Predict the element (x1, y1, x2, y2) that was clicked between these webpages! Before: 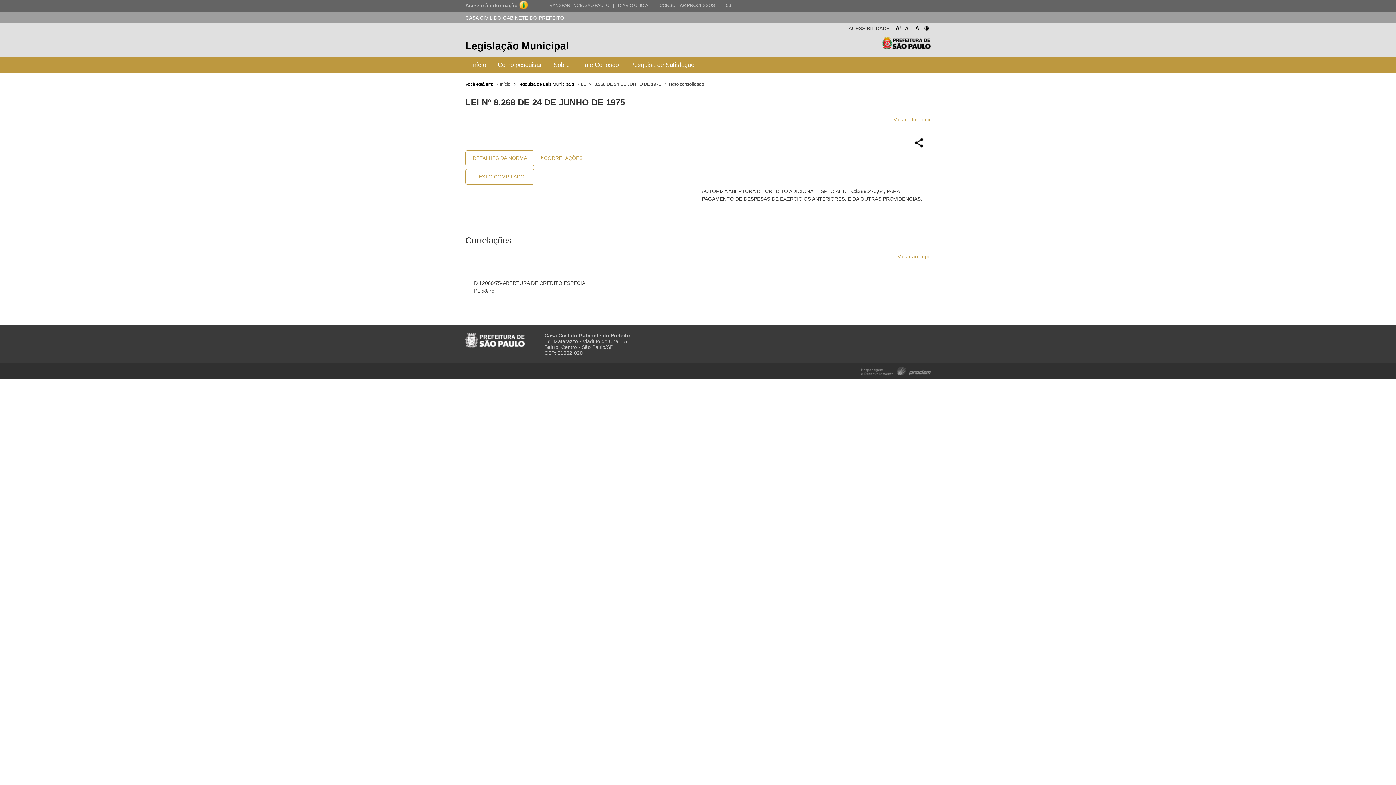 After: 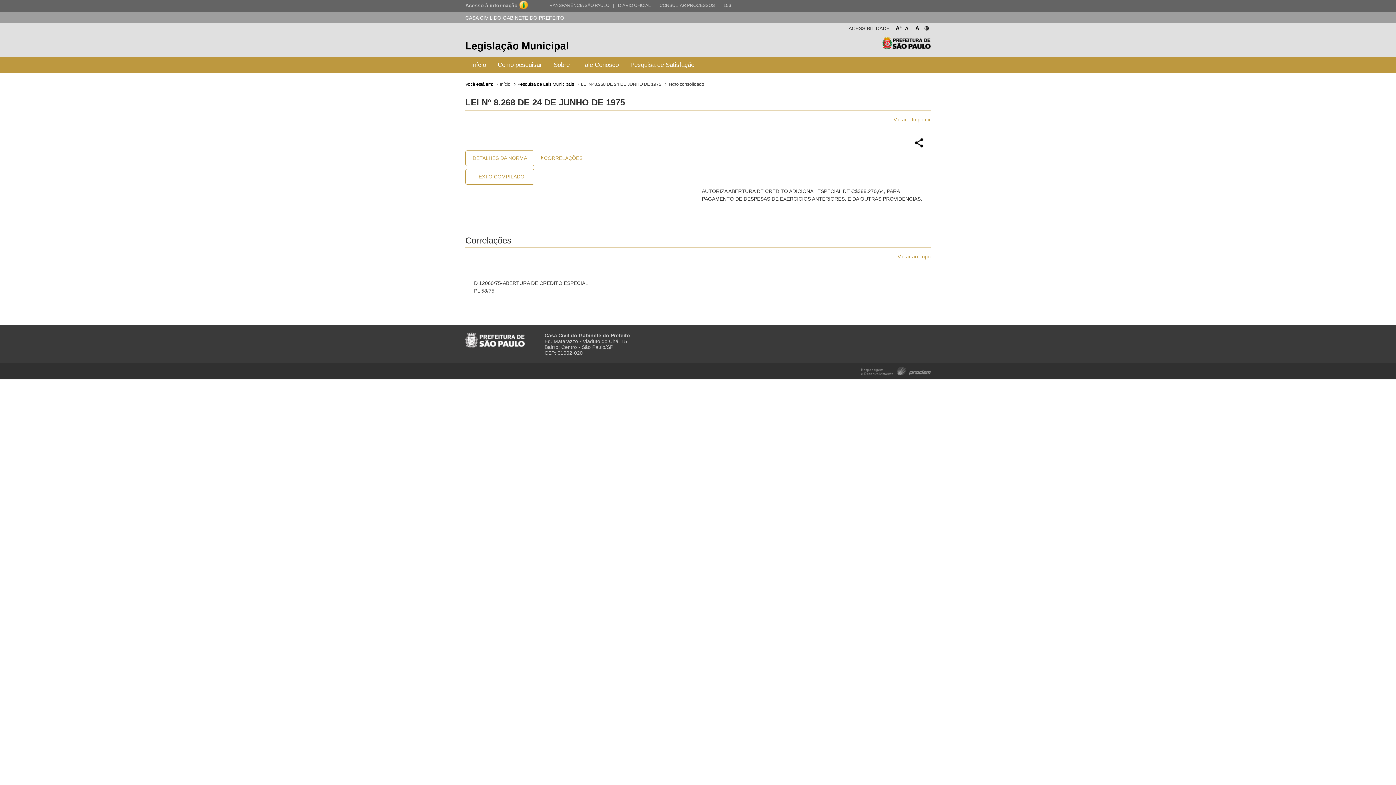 Action: bbox: (913, 23, 921, 30) label: A